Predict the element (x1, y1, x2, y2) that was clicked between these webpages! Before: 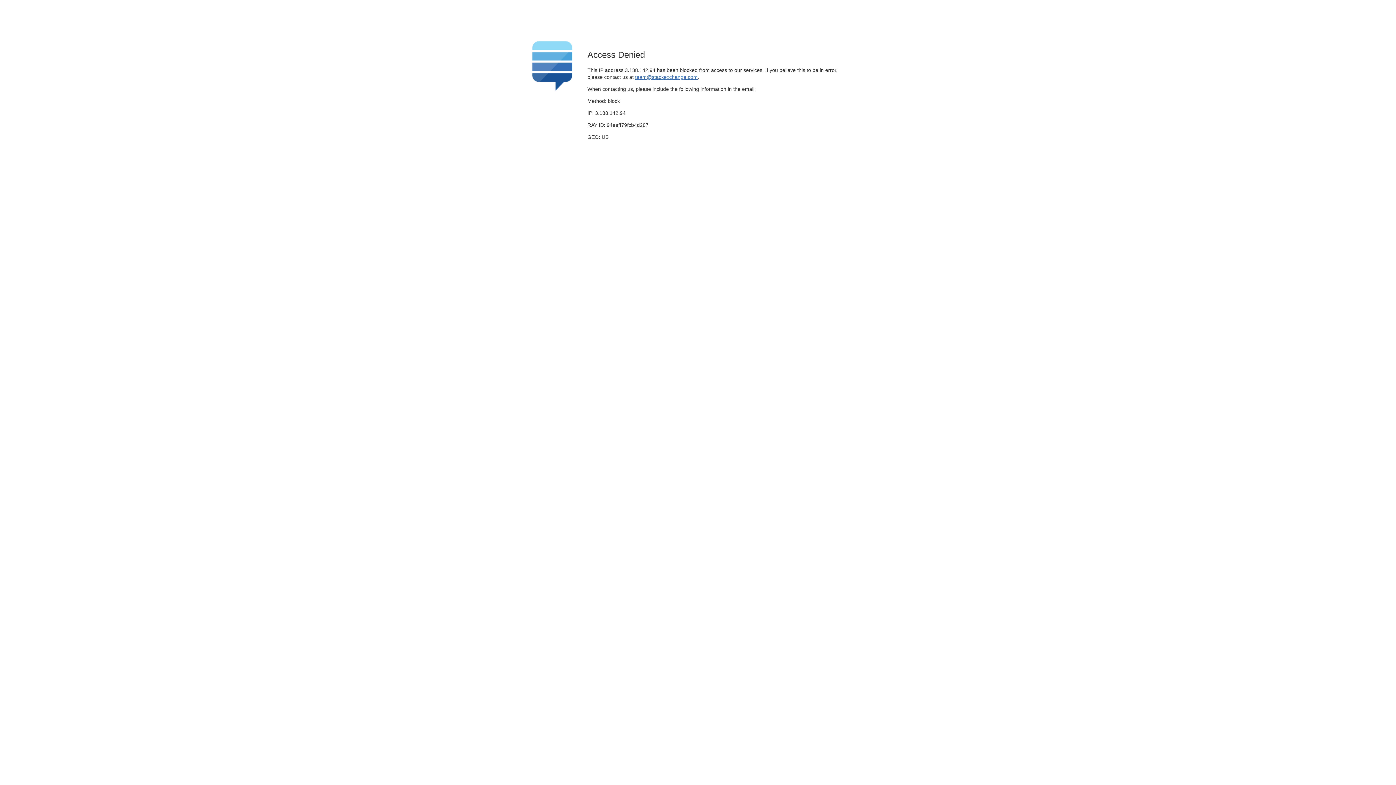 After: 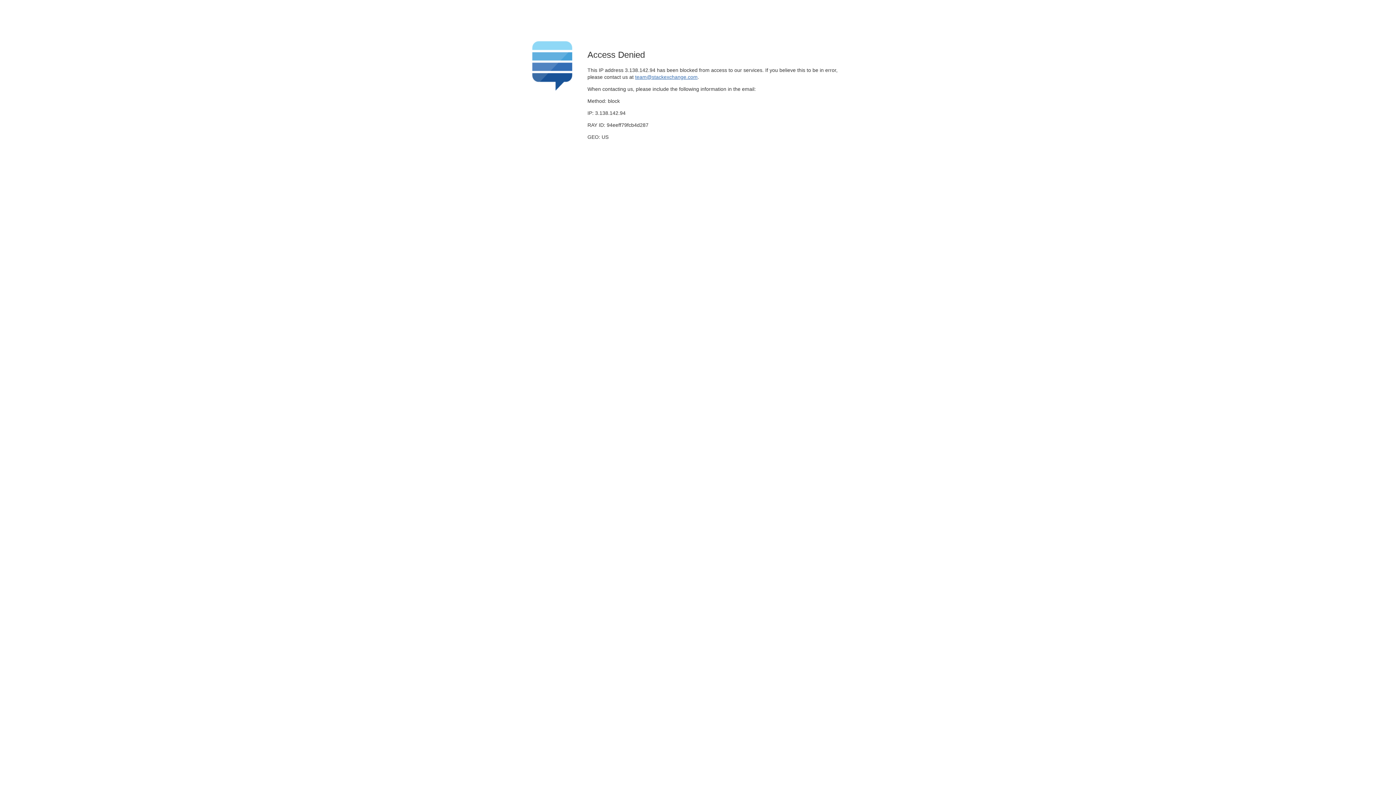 Action: bbox: (635, 74, 697, 79) label: team@stackexchange.com